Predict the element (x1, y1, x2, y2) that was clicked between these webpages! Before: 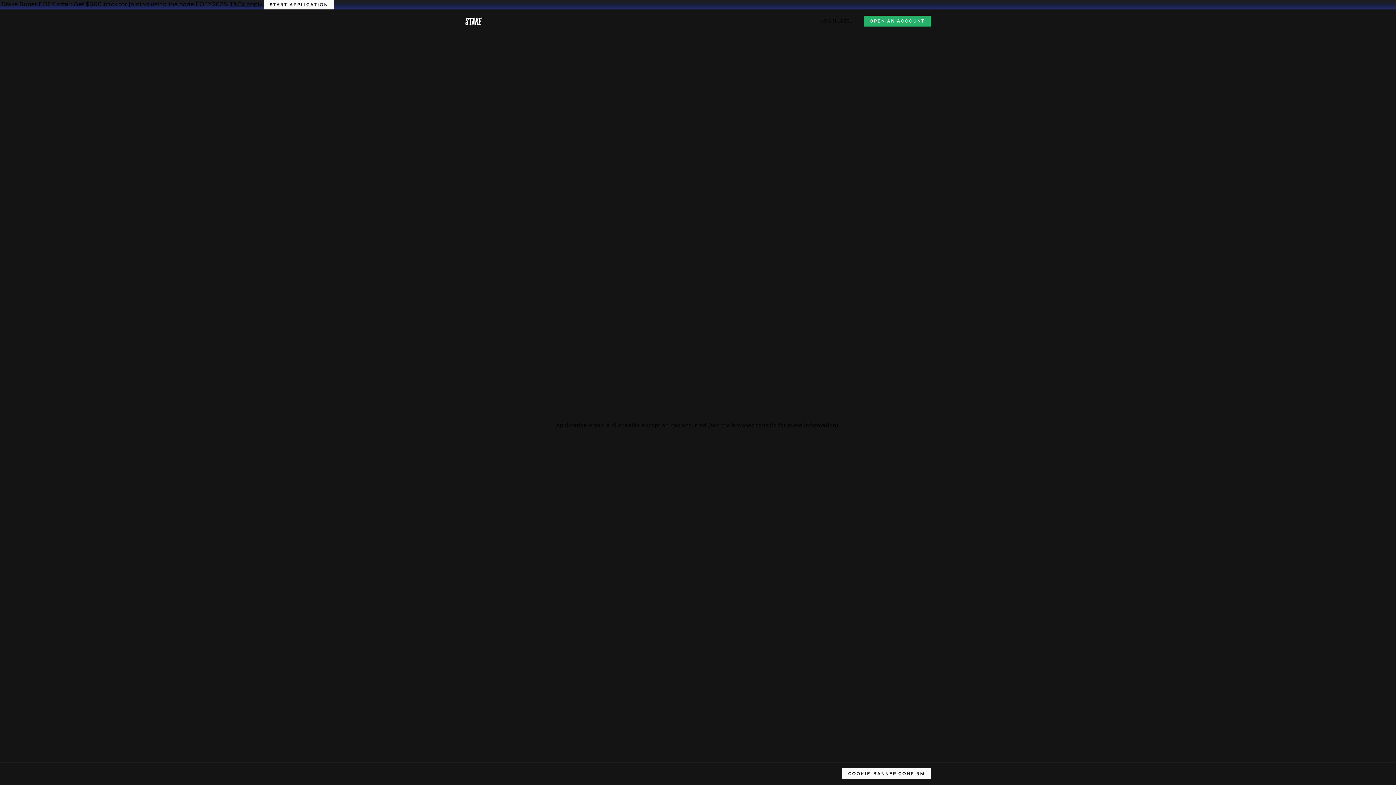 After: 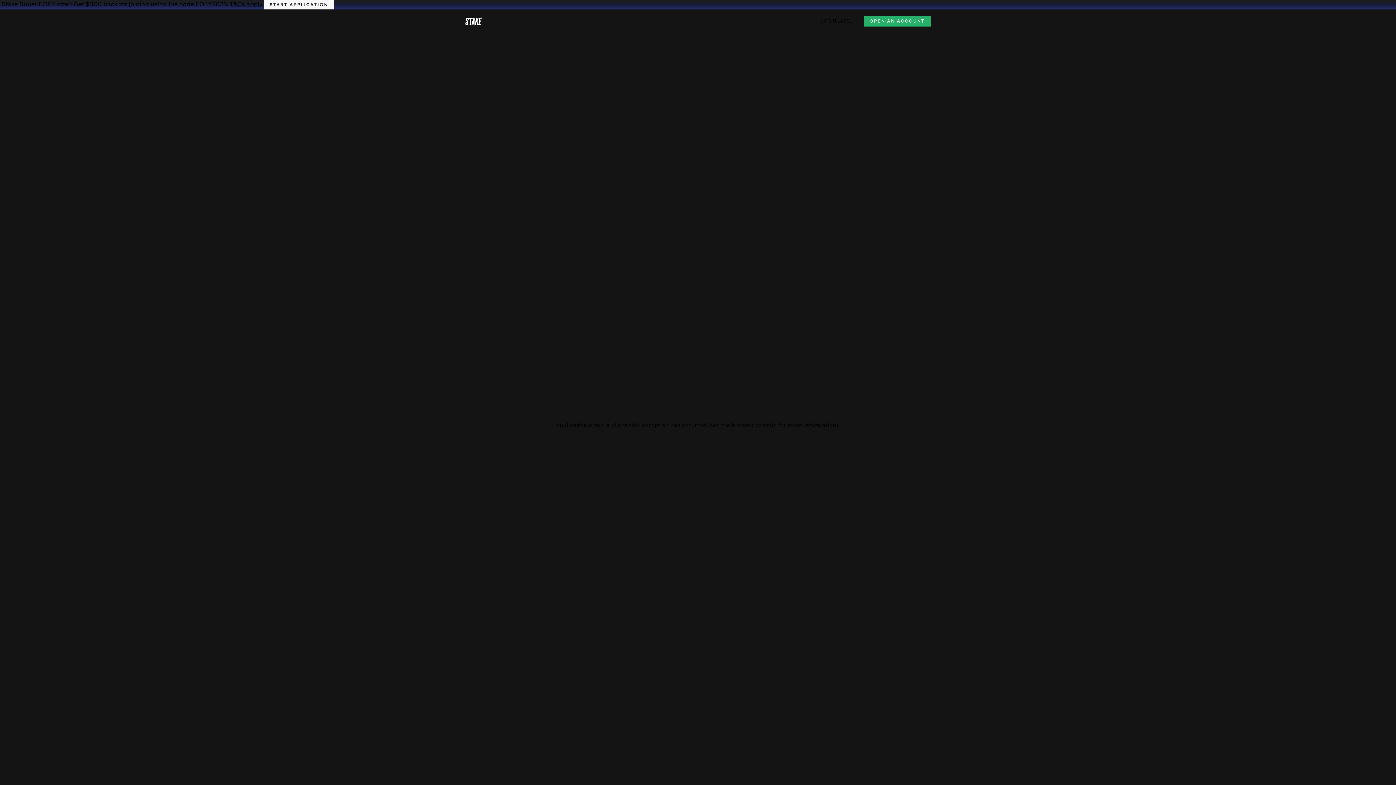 Action: label: COOKIE-BANNER.CONFIRM bbox: (842, 768, 930, 779)